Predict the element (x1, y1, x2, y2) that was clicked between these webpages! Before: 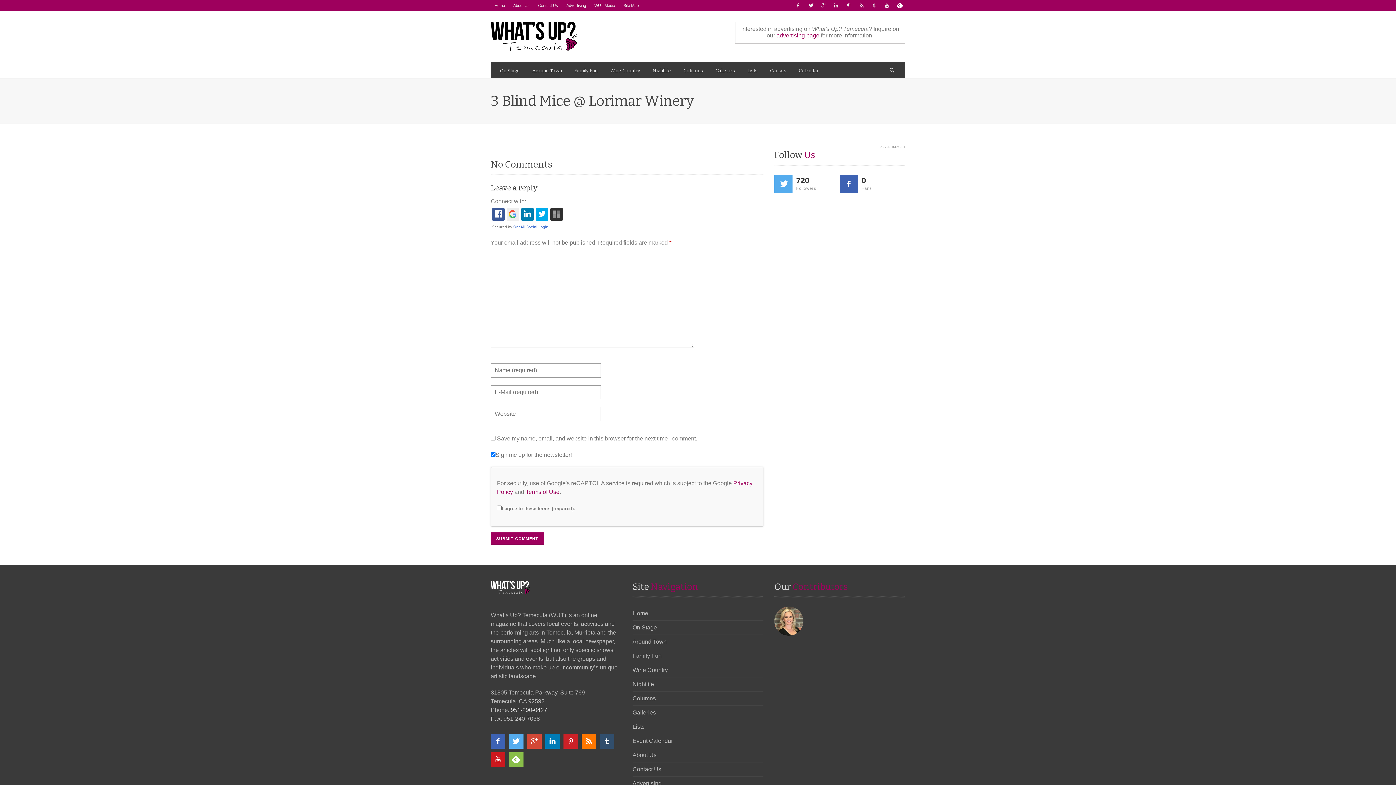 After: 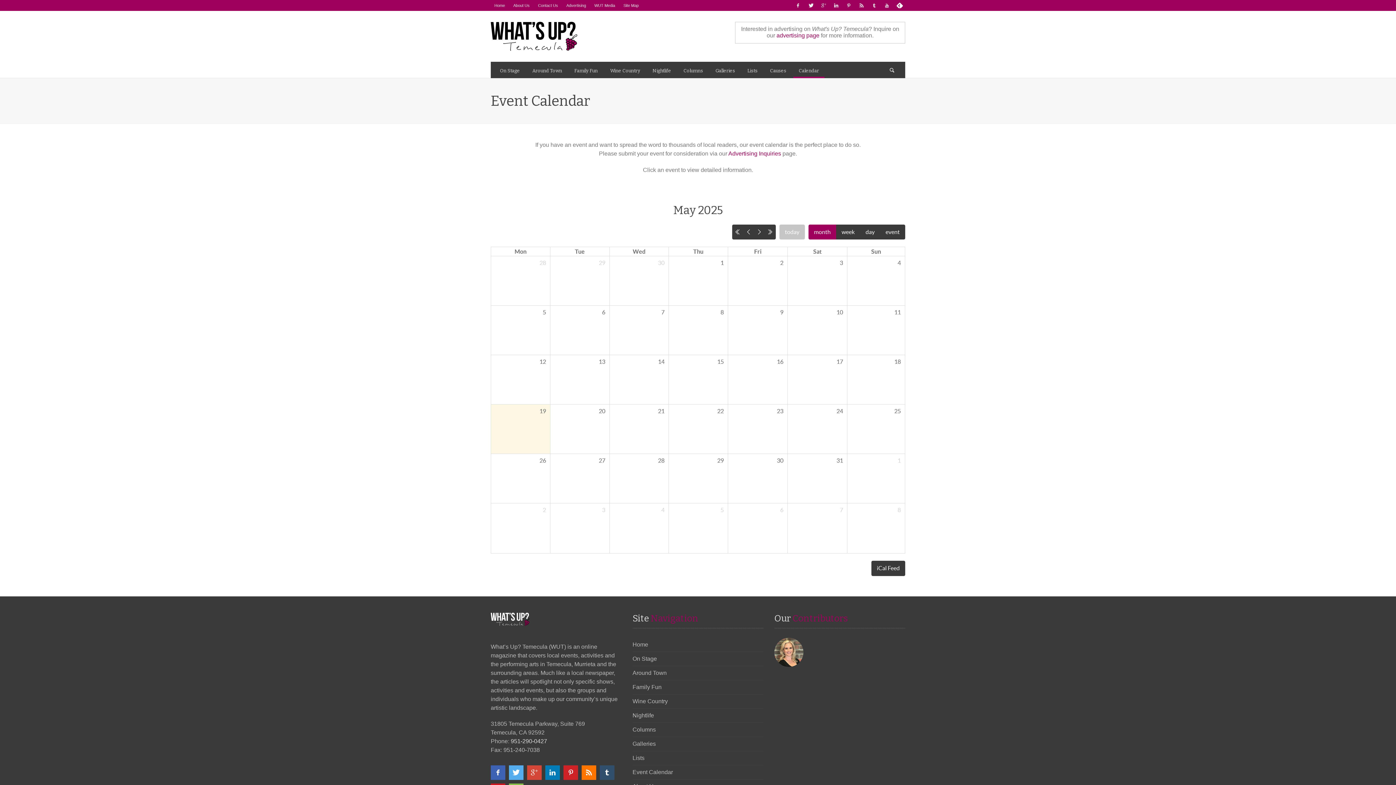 Action: label: Calendar bbox: (793, 61, 824, 78)